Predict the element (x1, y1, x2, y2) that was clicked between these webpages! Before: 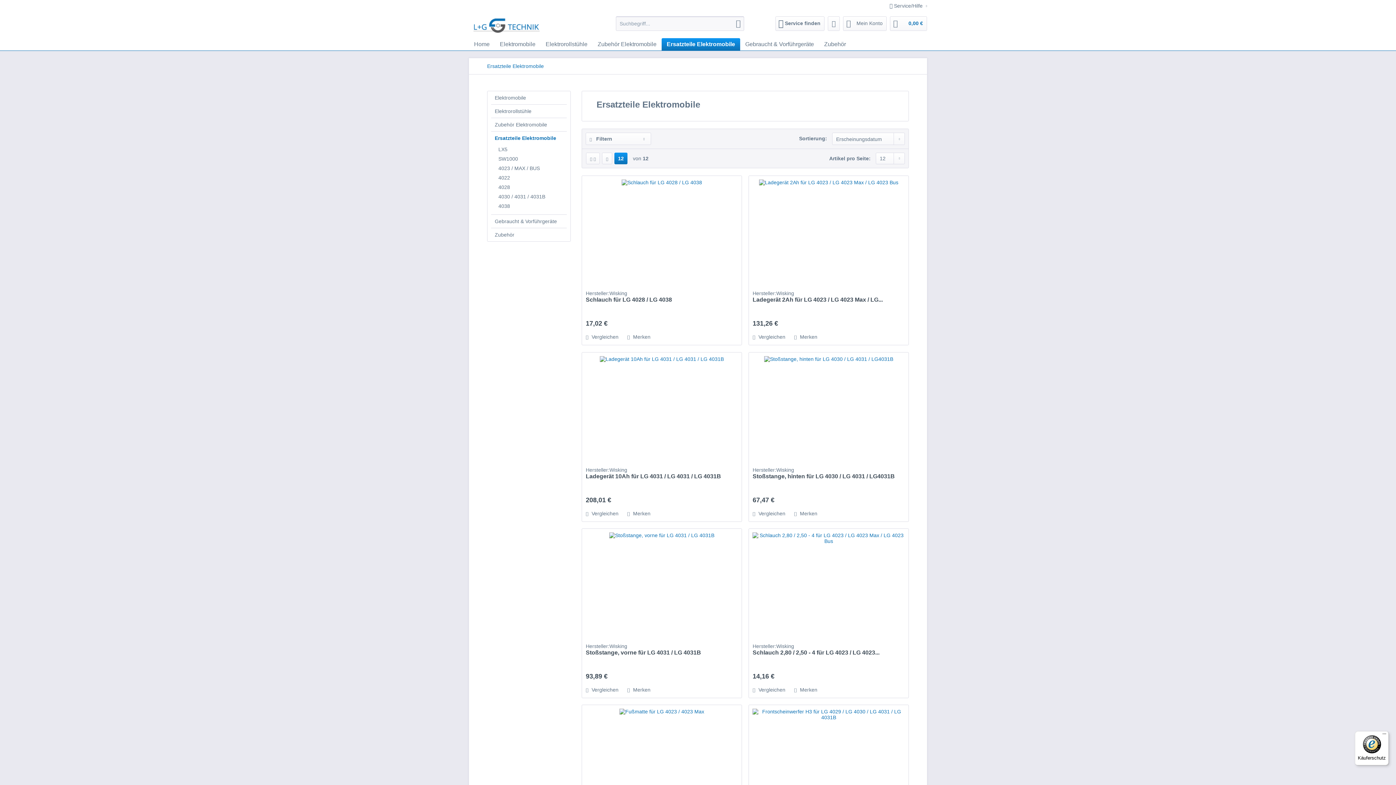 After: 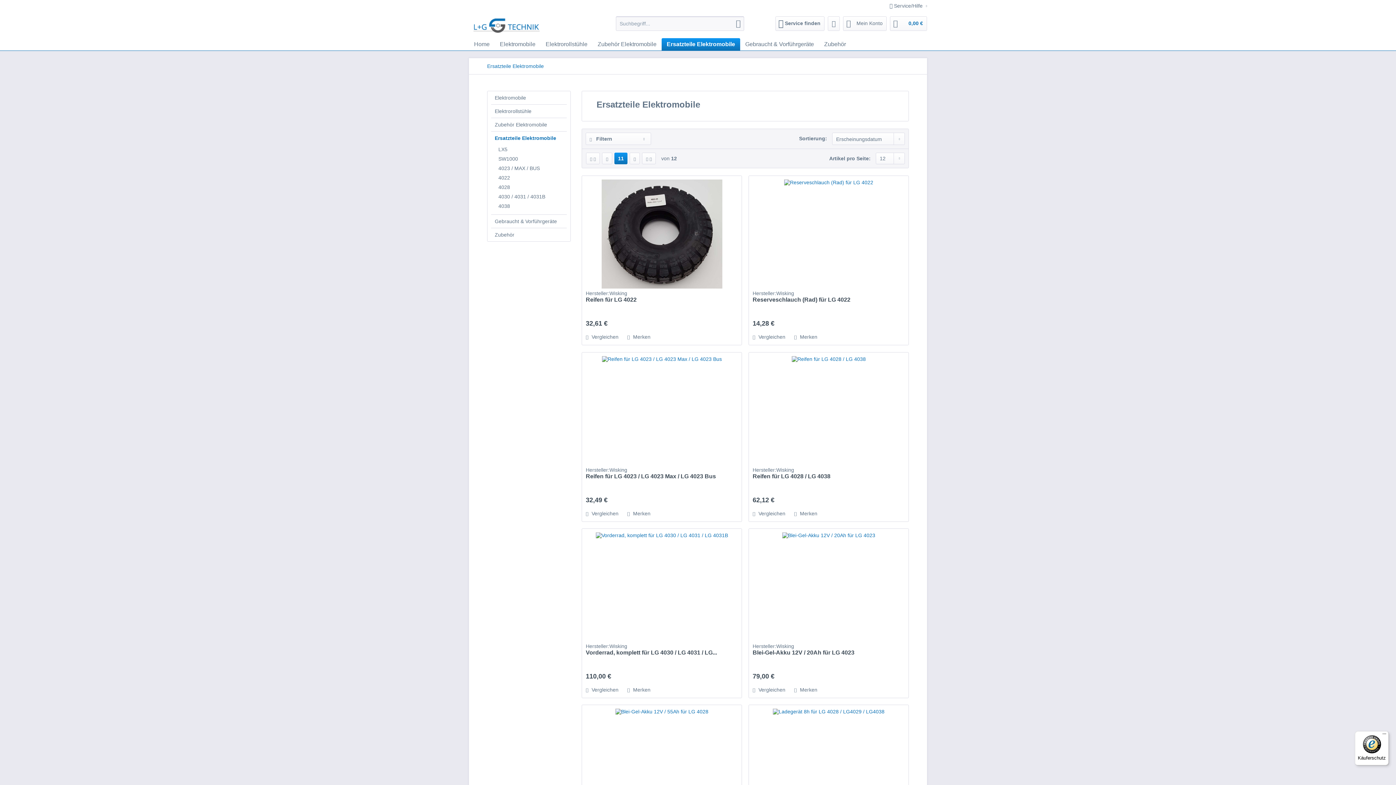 Action: bbox: (602, 152, 612, 164)